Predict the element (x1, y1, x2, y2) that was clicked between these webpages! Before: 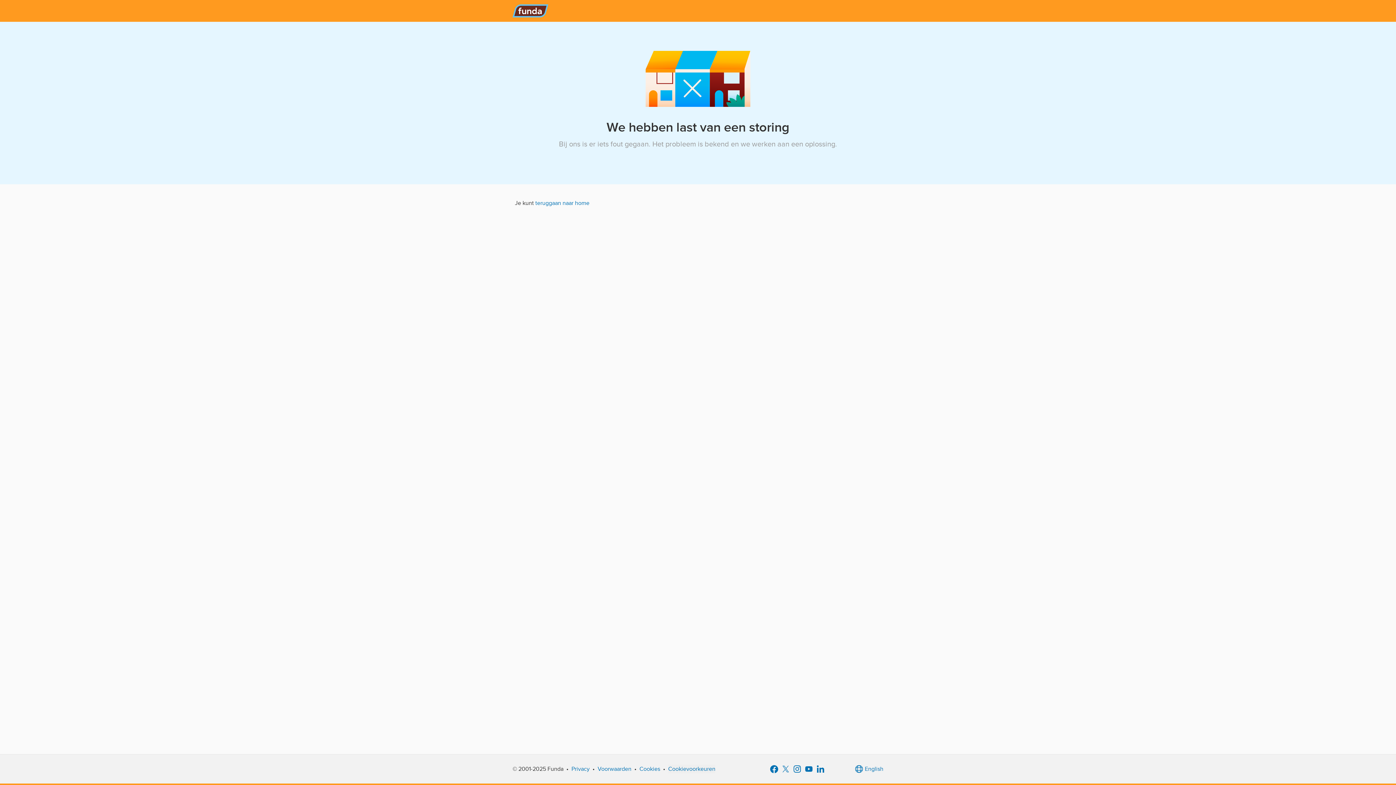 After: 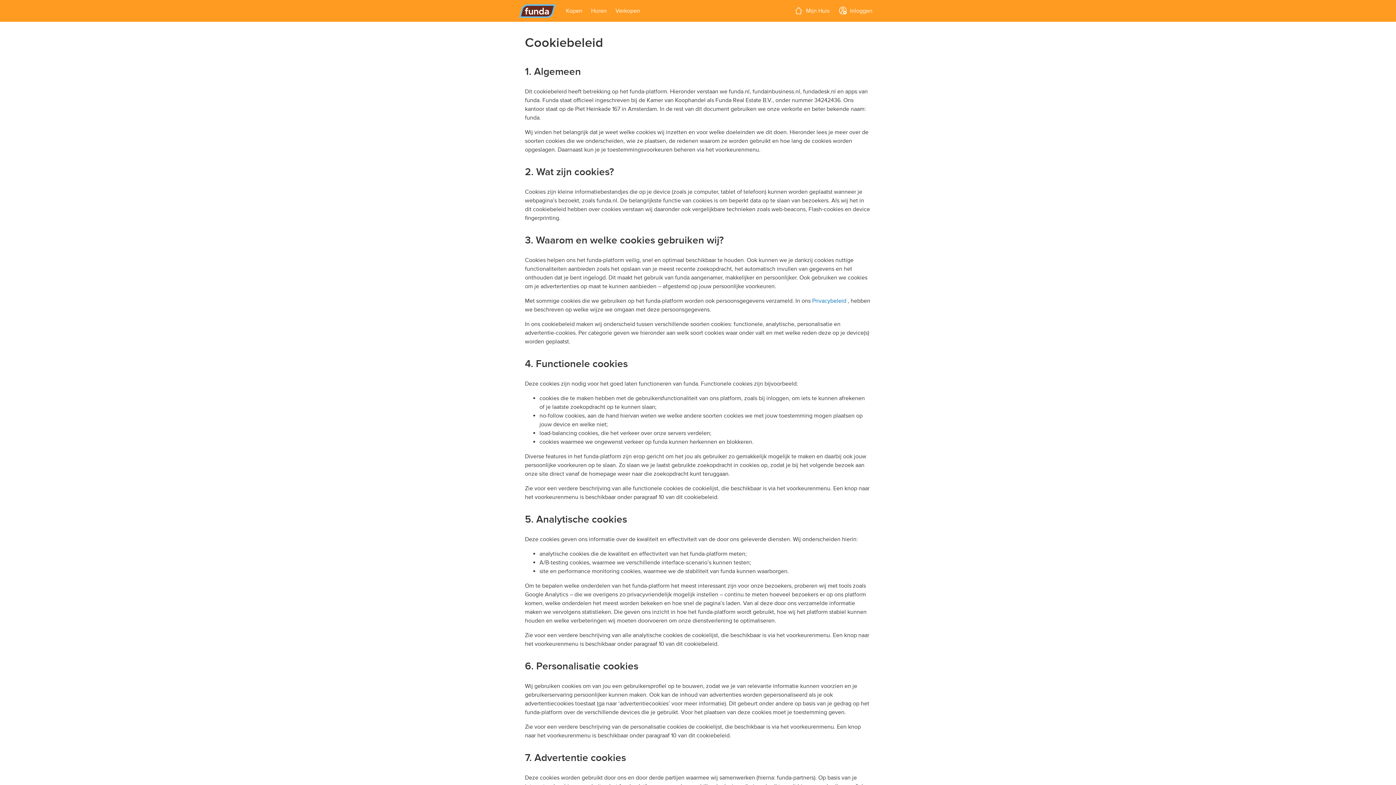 Action: label: Cookies bbox: (639, 765, 660, 773)